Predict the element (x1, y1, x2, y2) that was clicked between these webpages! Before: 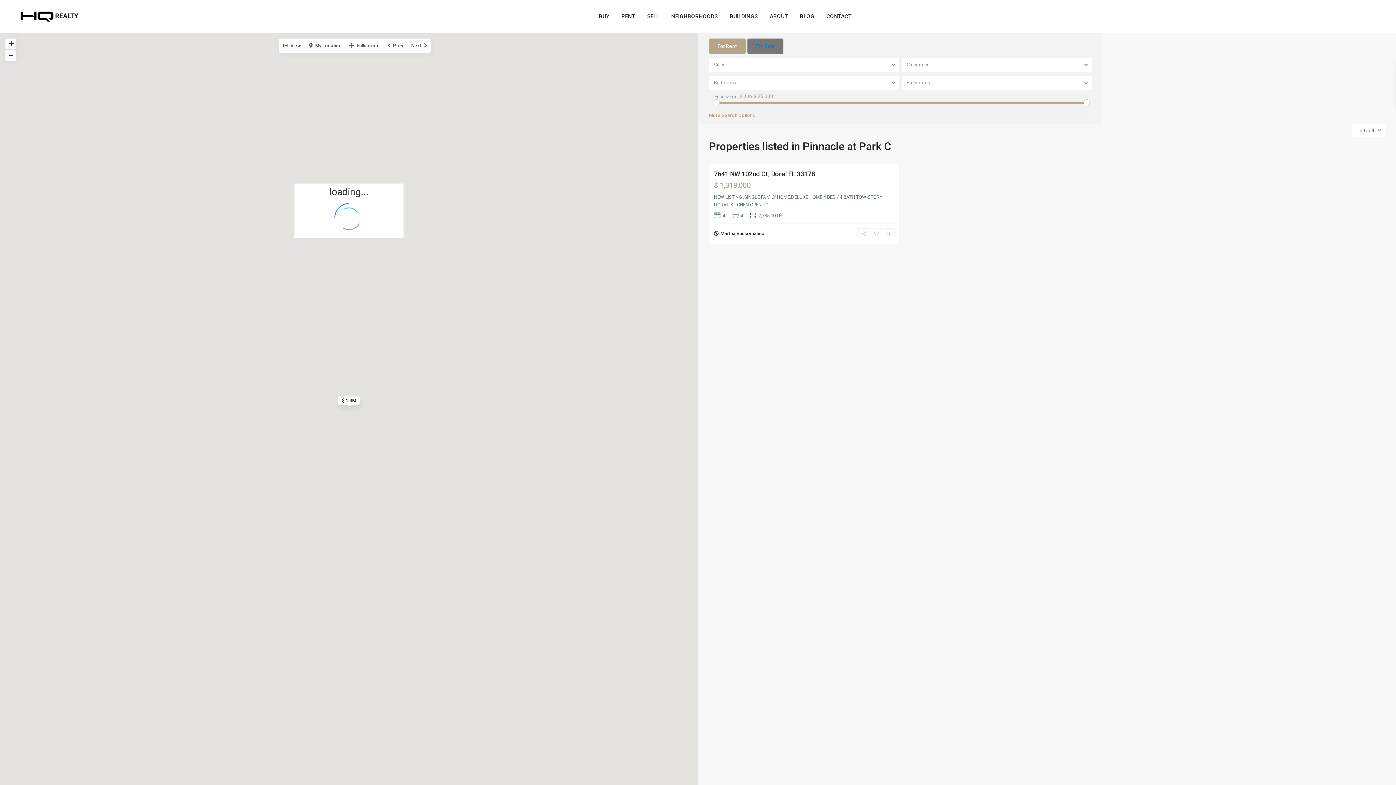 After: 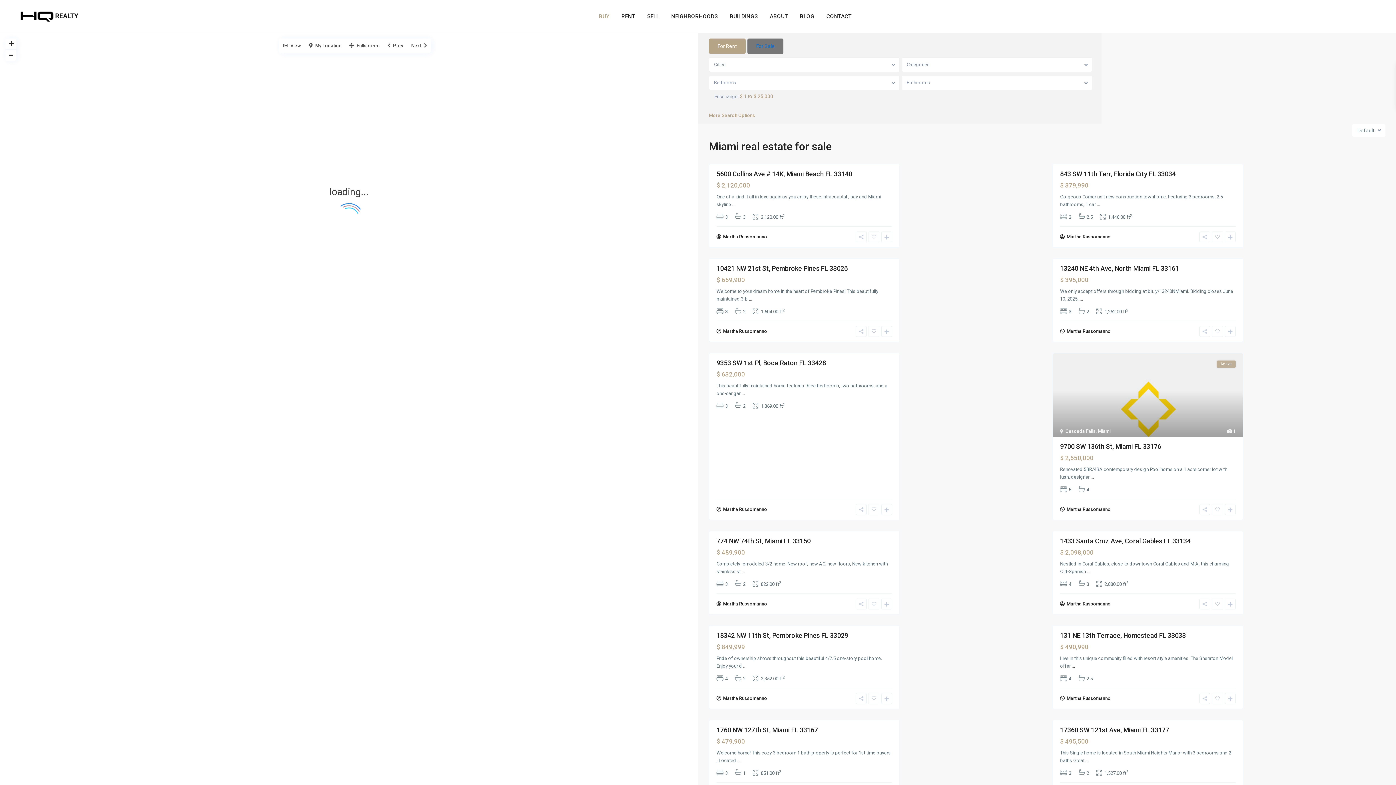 Action: bbox: (593, 0, 615, 32) label: BUY